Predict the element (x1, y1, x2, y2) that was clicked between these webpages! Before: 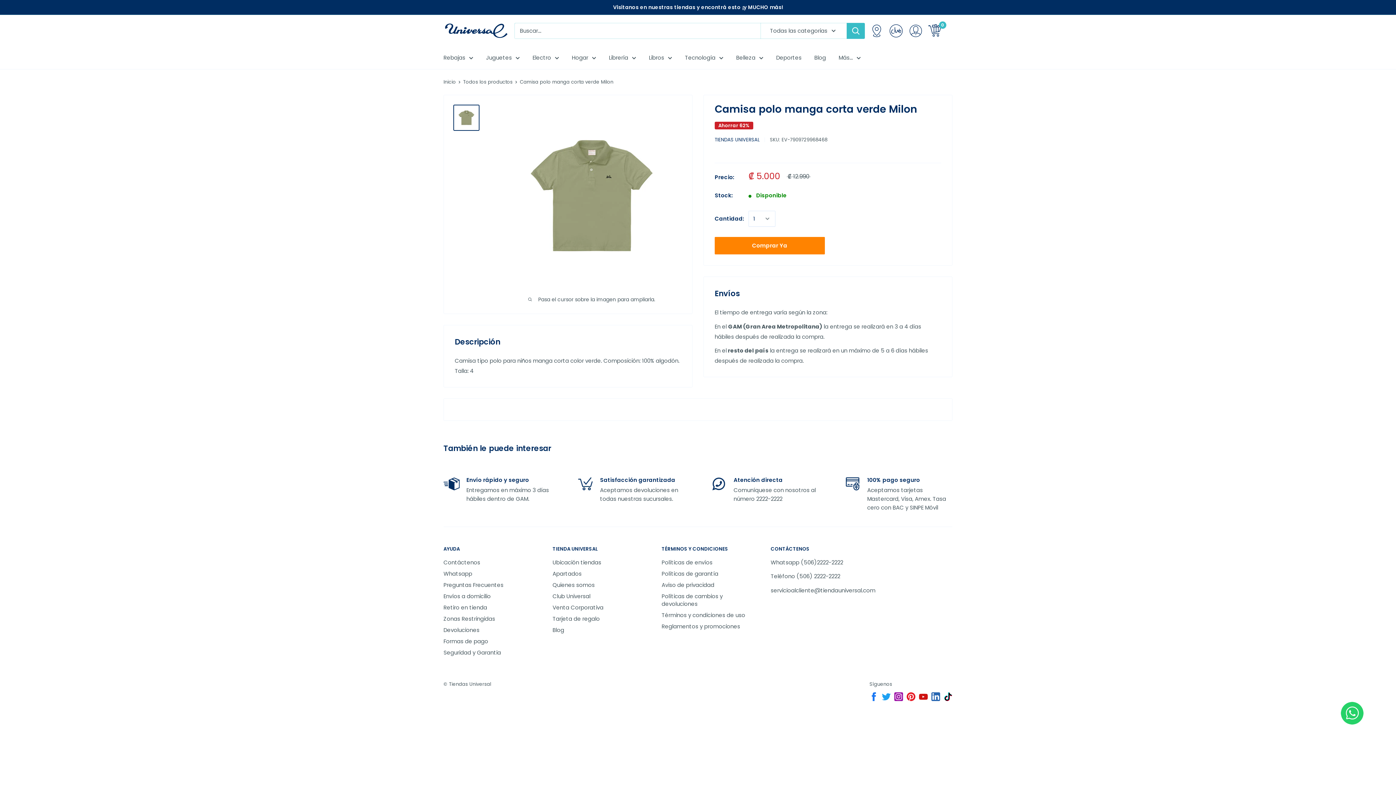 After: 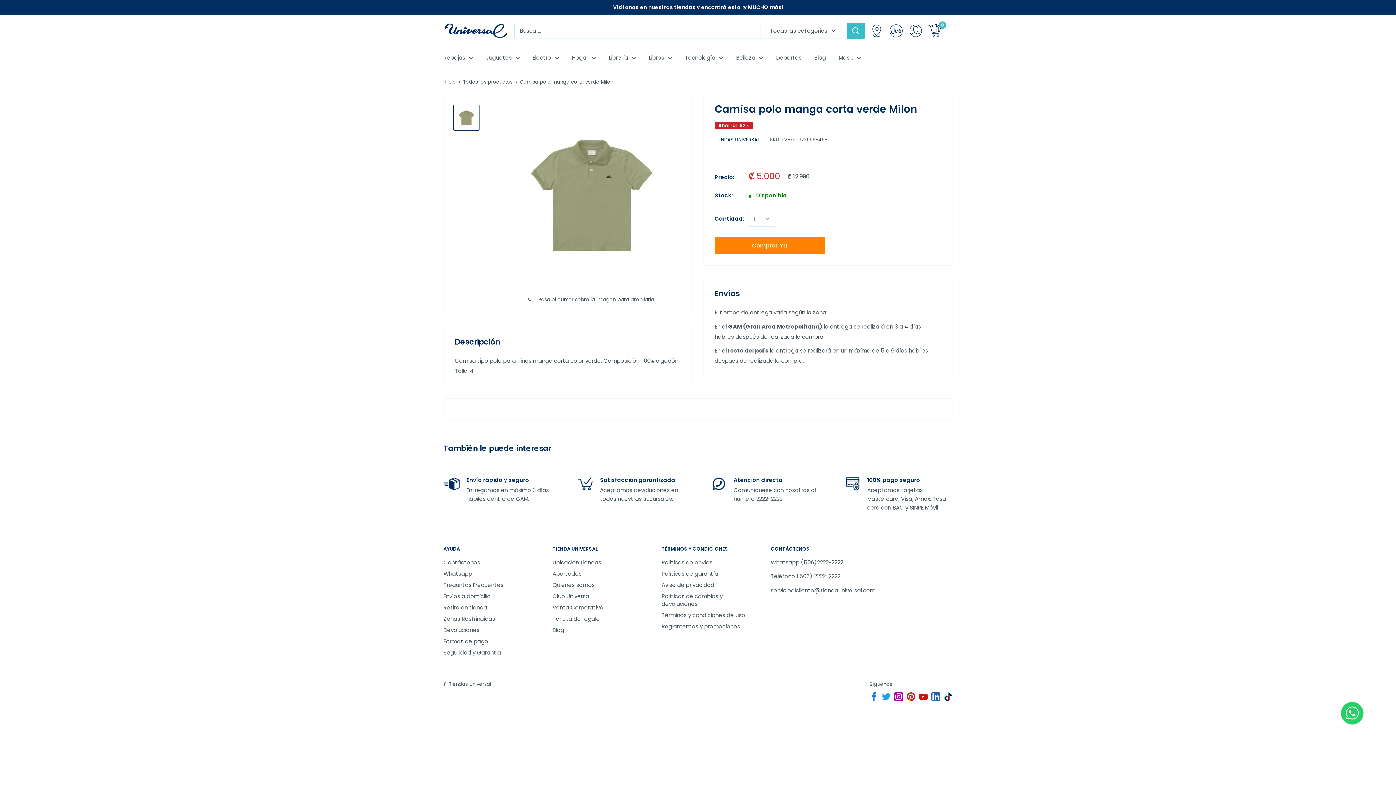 Action: label: Buscar bbox: (846, 22, 865, 38)